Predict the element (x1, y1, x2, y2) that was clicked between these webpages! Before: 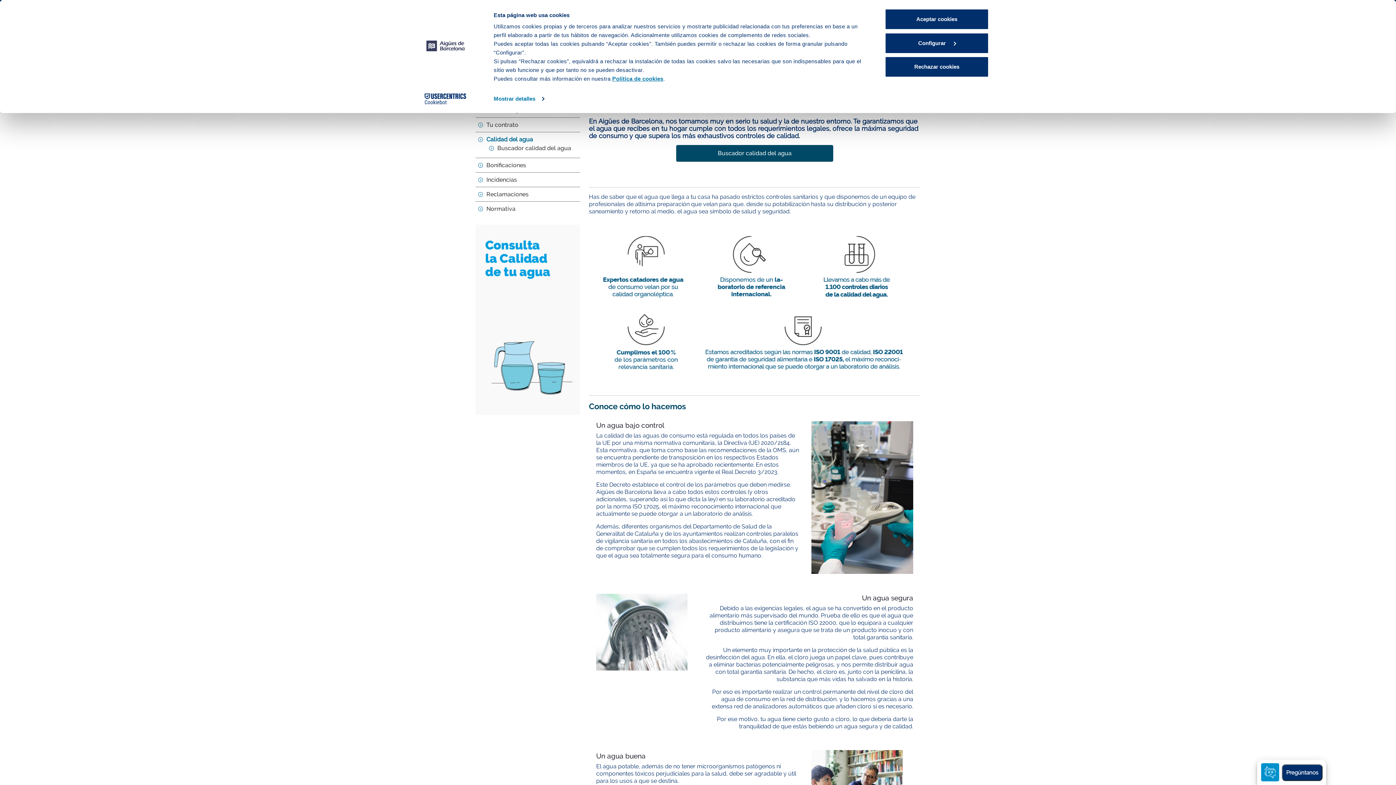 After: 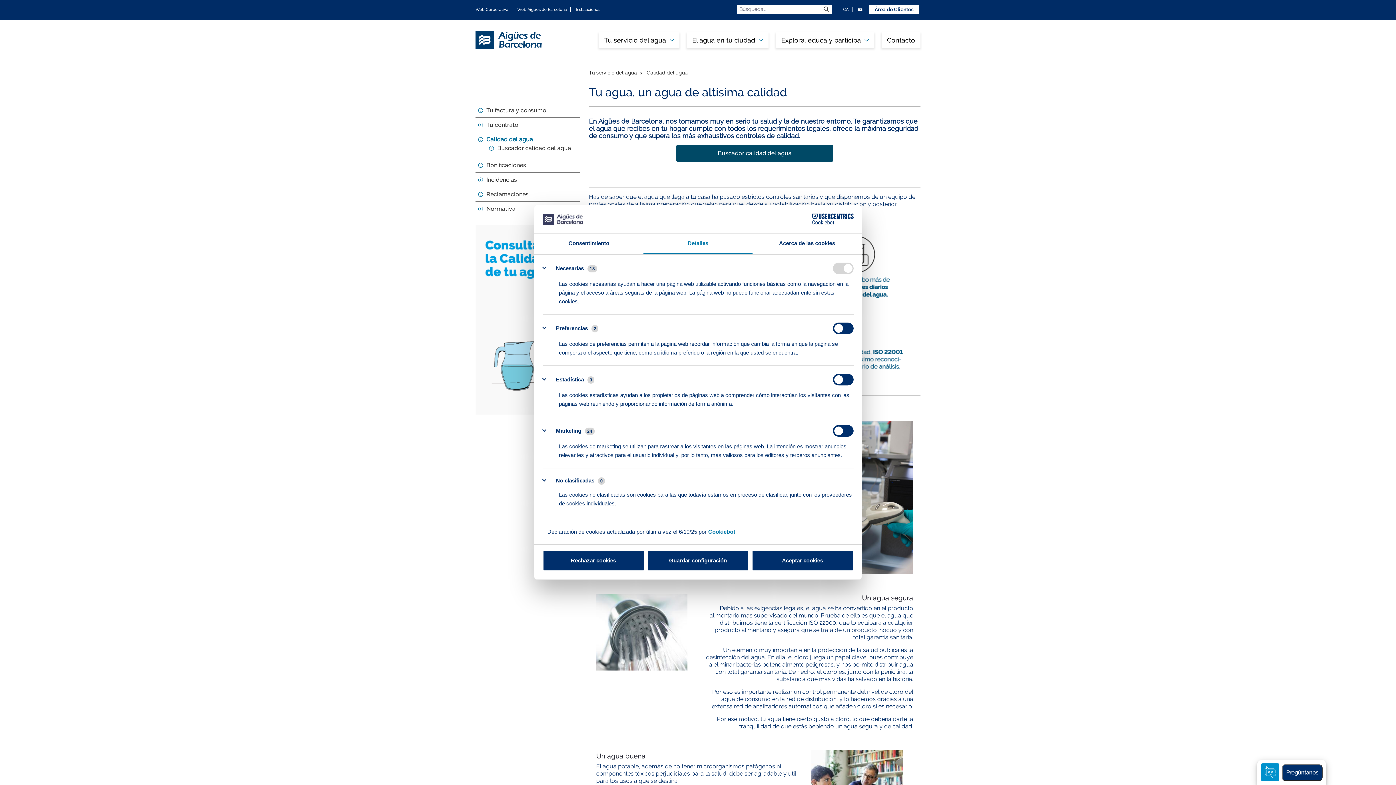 Action: label: Mostrar detalles bbox: (493, 93, 544, 104)